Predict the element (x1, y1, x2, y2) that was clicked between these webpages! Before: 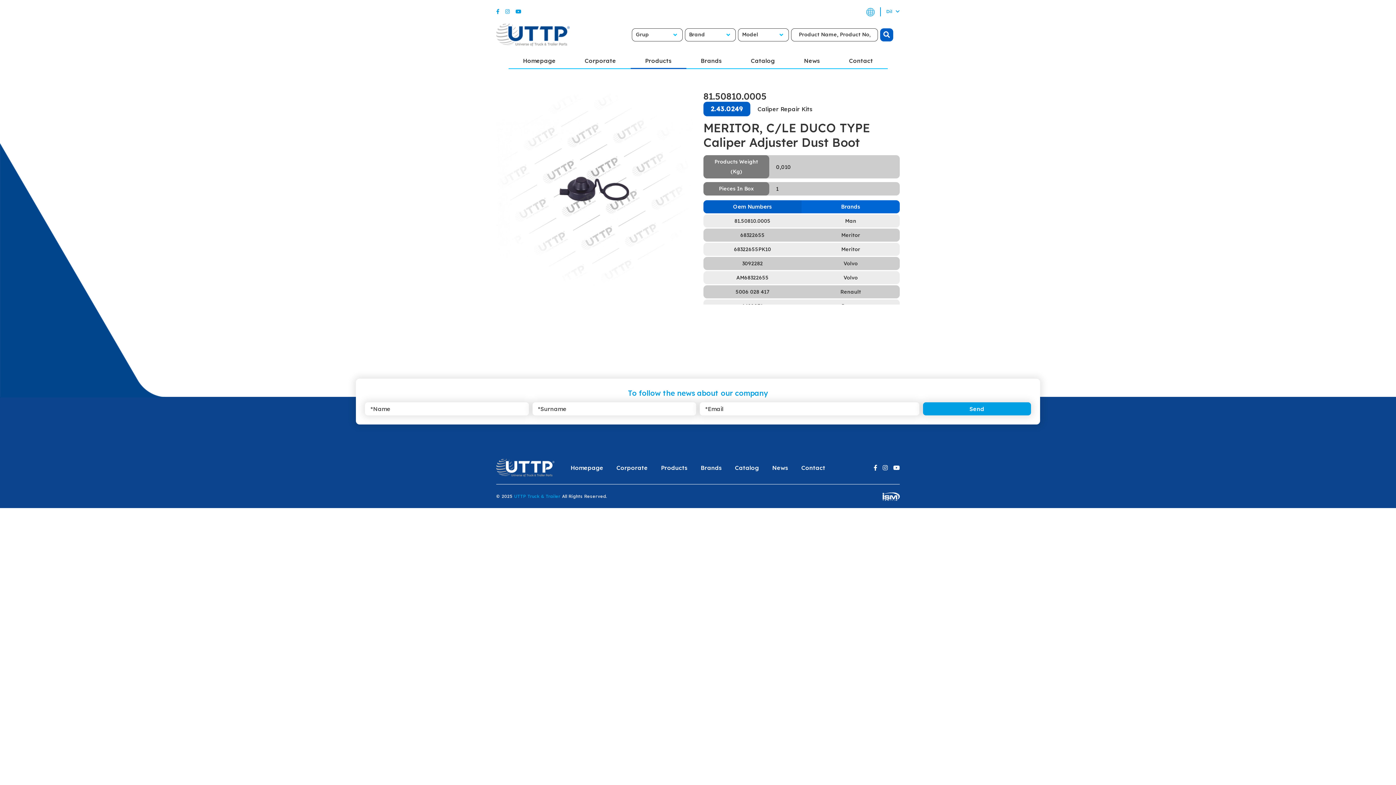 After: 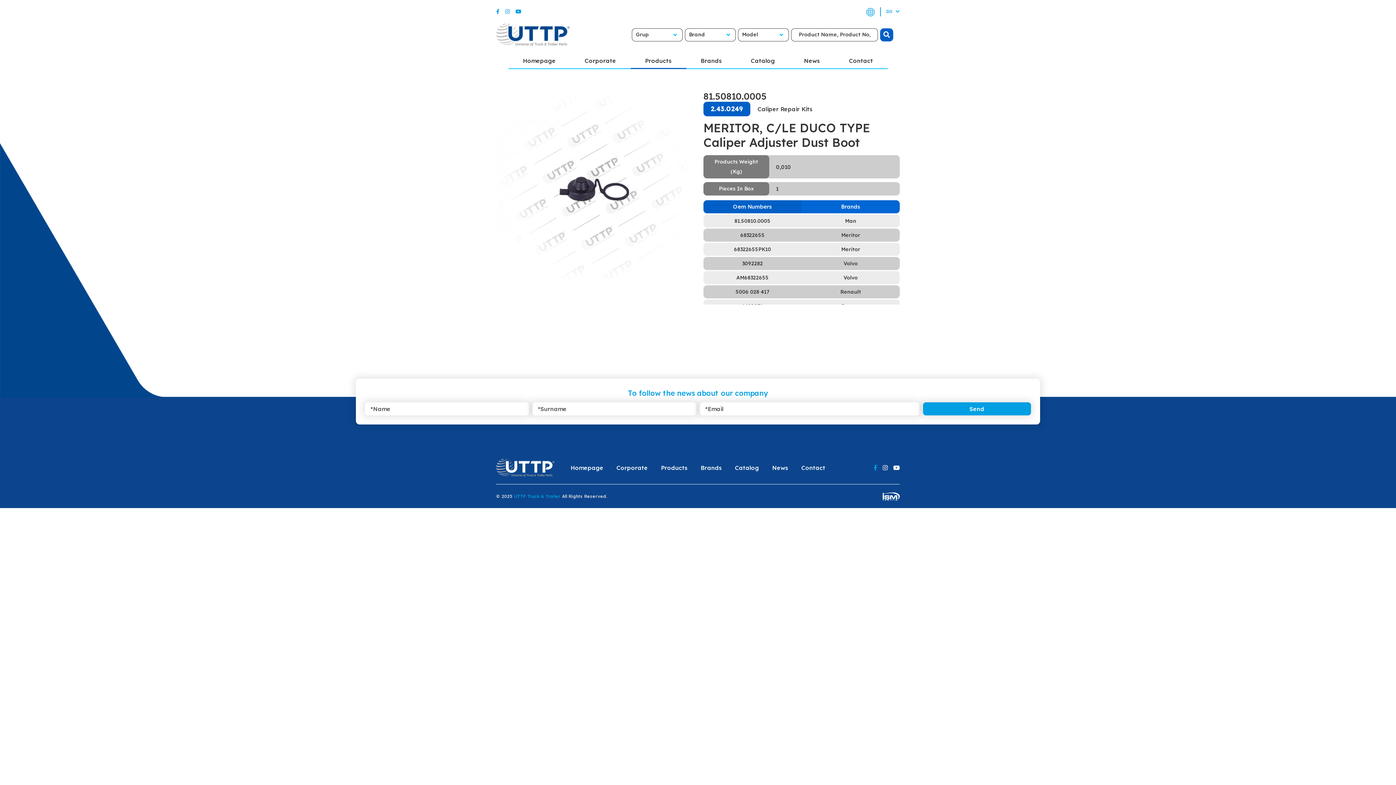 Action: bbox: (873, 463, 877, 472) label: Facebook